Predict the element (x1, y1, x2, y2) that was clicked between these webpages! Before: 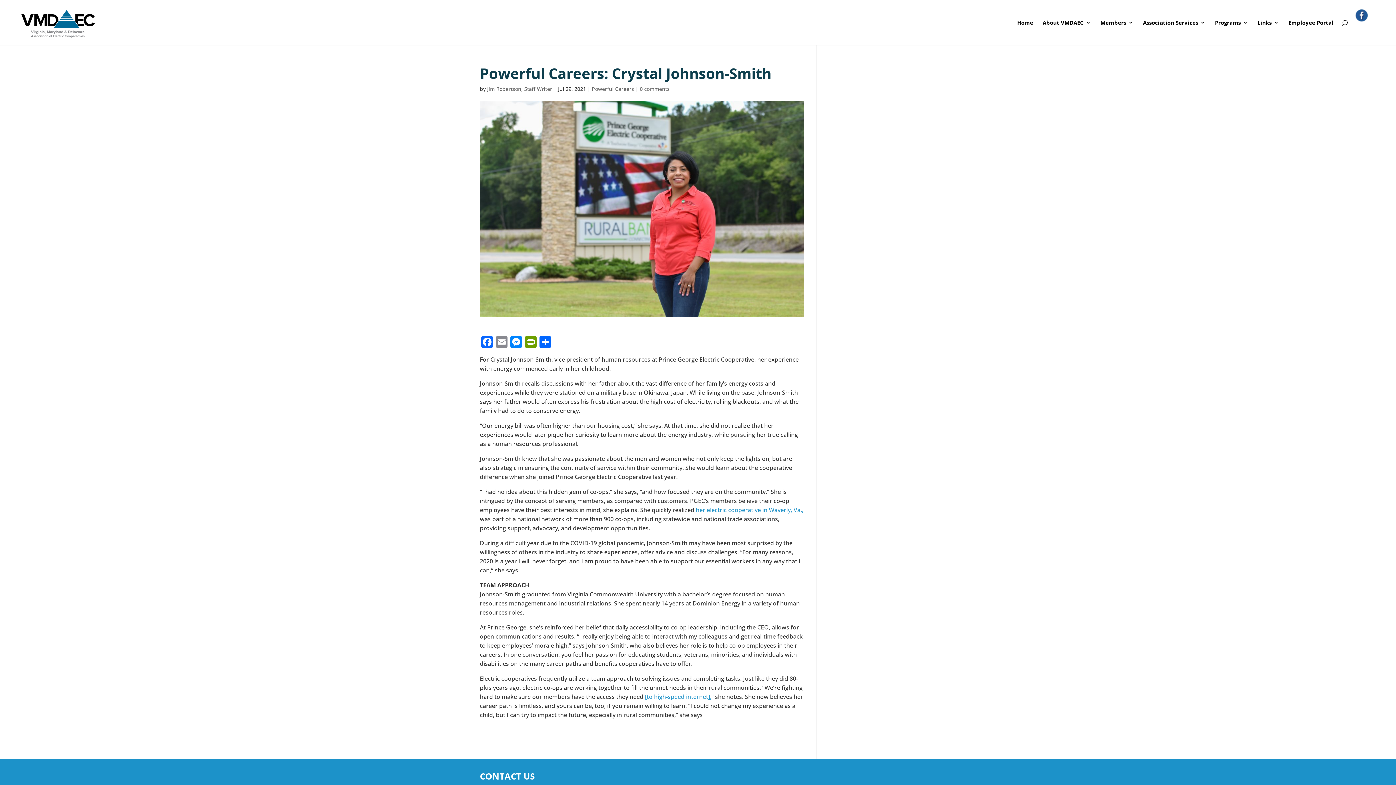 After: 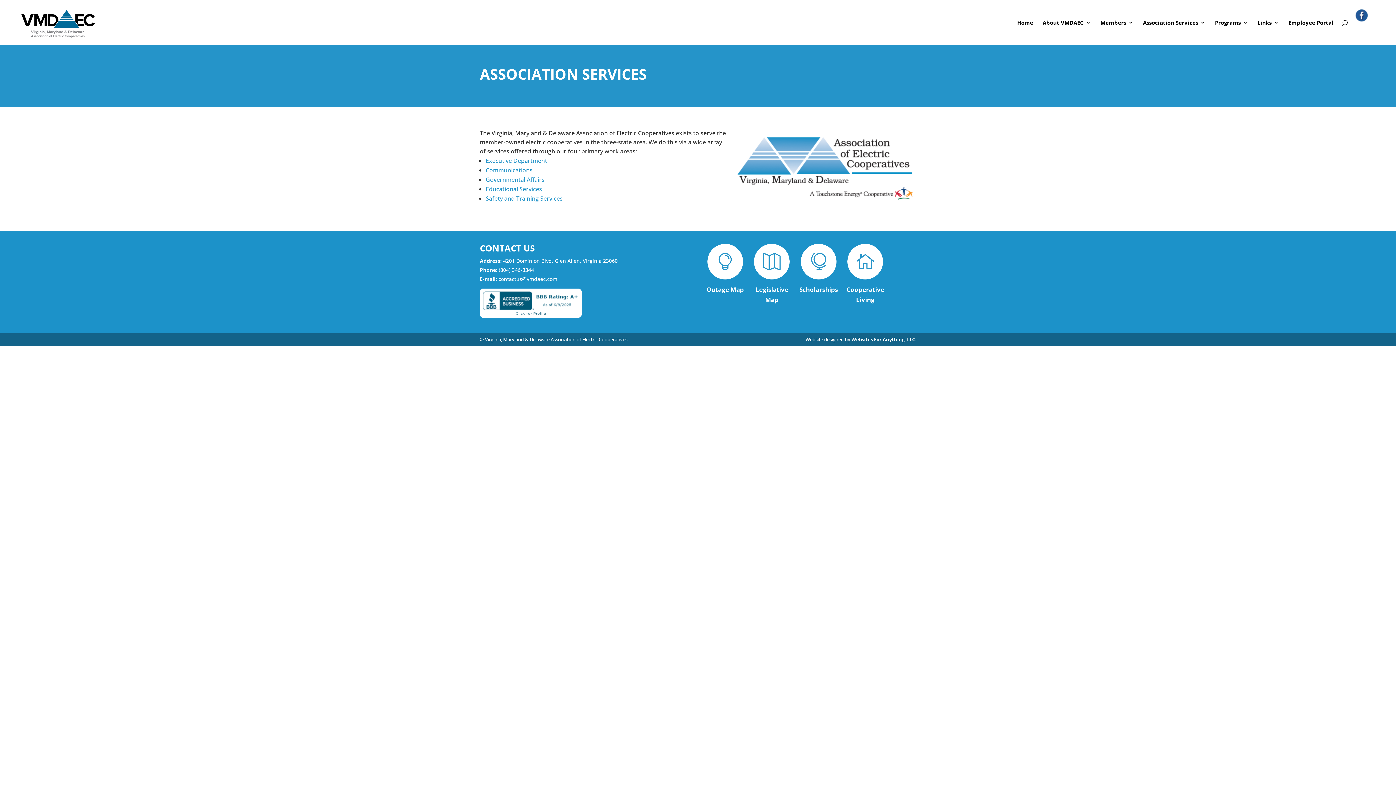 Action: label: Association Services bbox: (1143, 20, 1205, 45)